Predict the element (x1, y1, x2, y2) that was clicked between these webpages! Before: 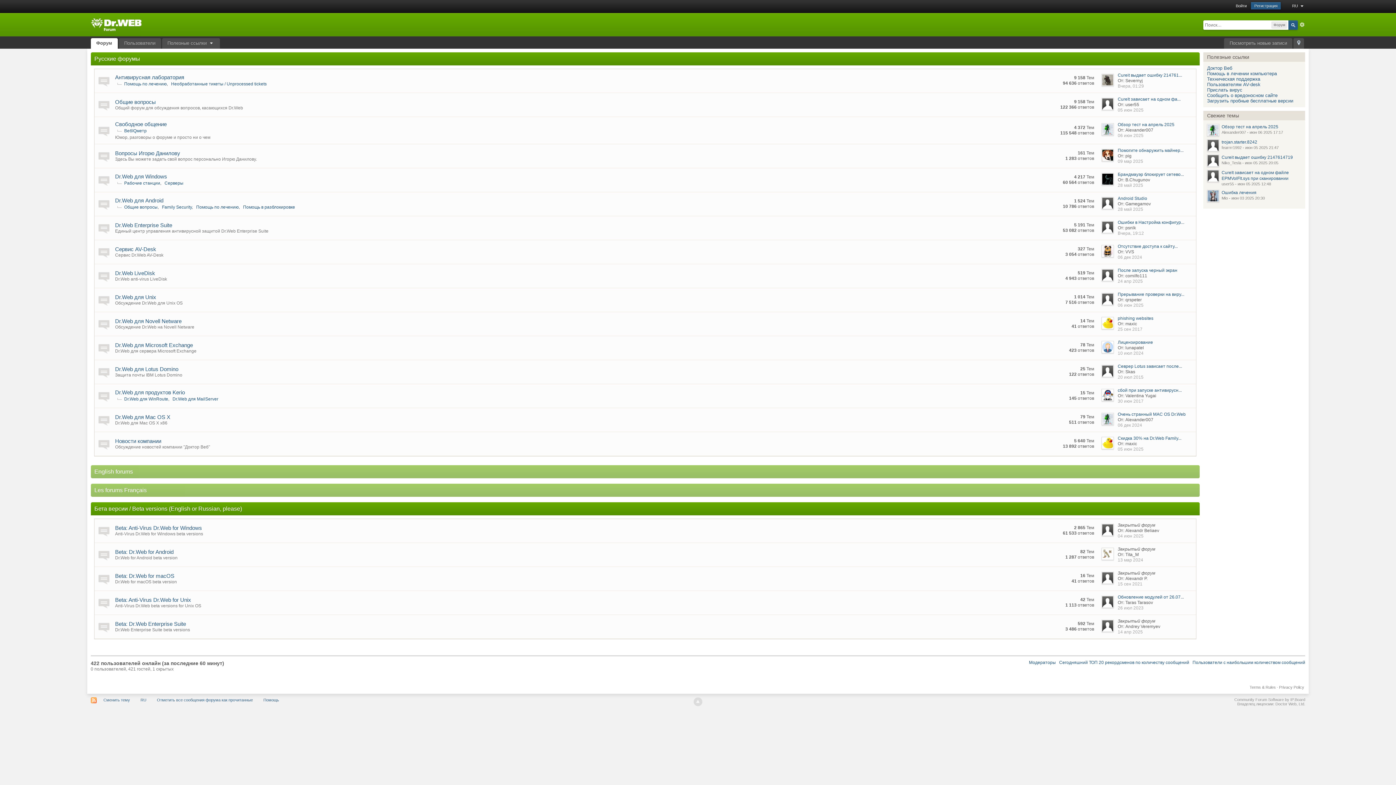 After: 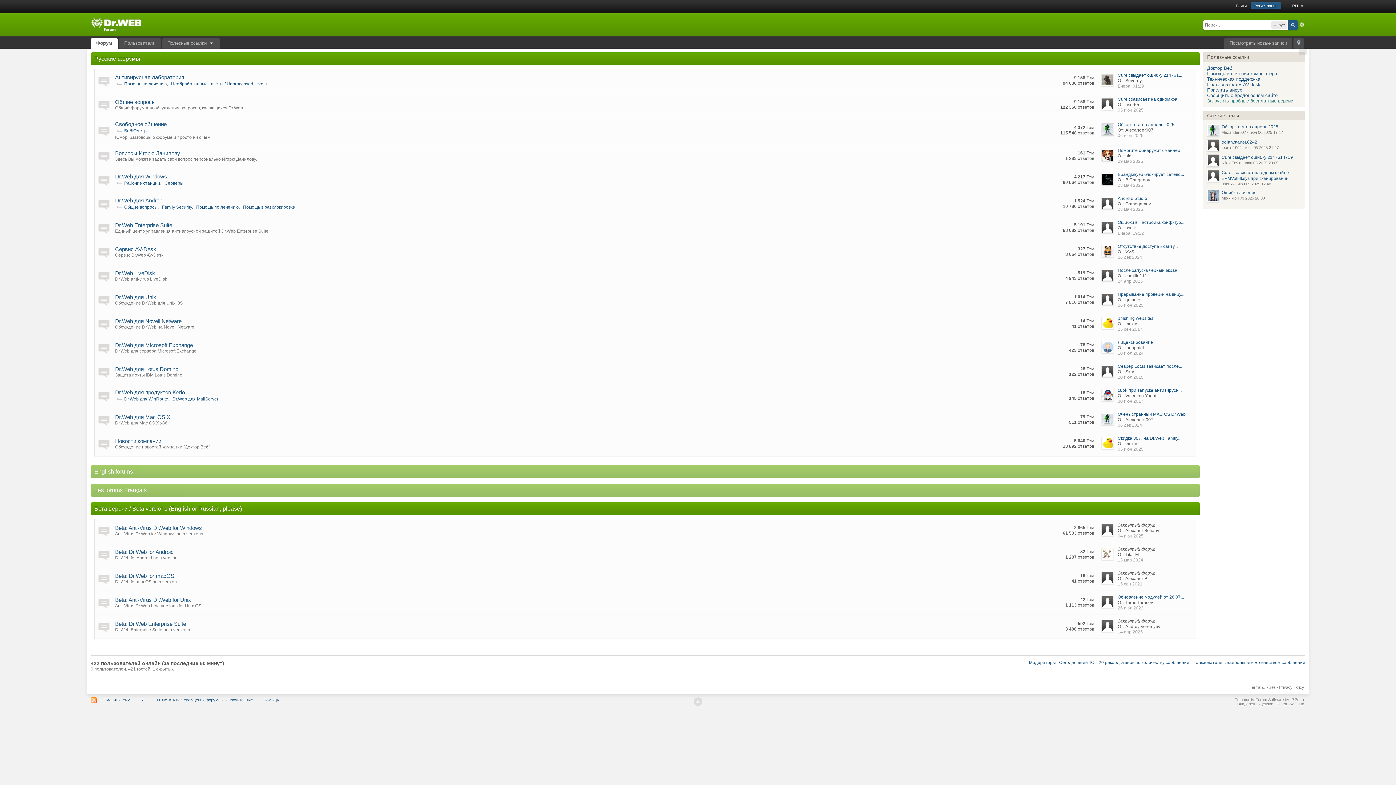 Action: label: Загрузить пробные бесплатные версии bbox: (1207, 98, 1293, 103)